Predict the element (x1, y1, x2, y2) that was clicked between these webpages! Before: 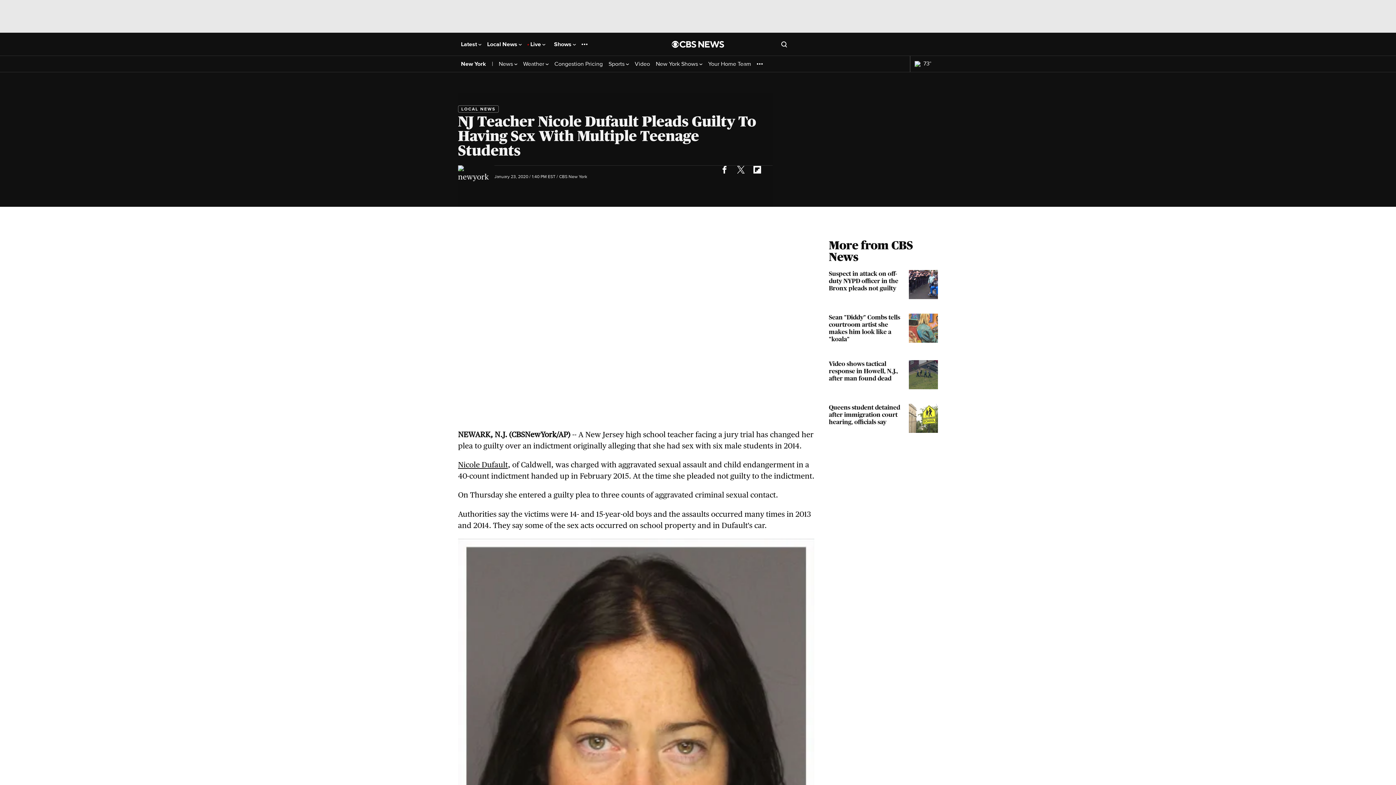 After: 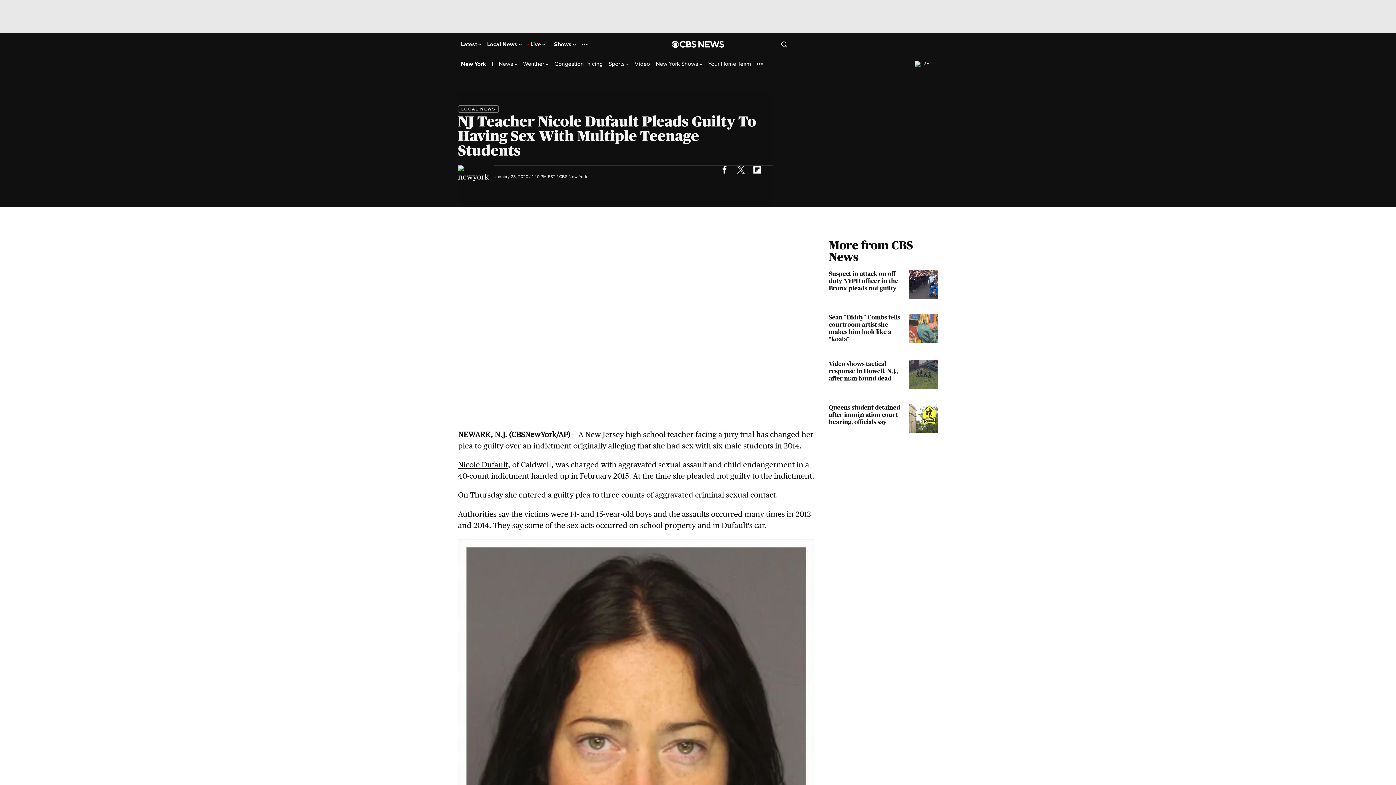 Action: bbox: (732, 161, 749, 177)